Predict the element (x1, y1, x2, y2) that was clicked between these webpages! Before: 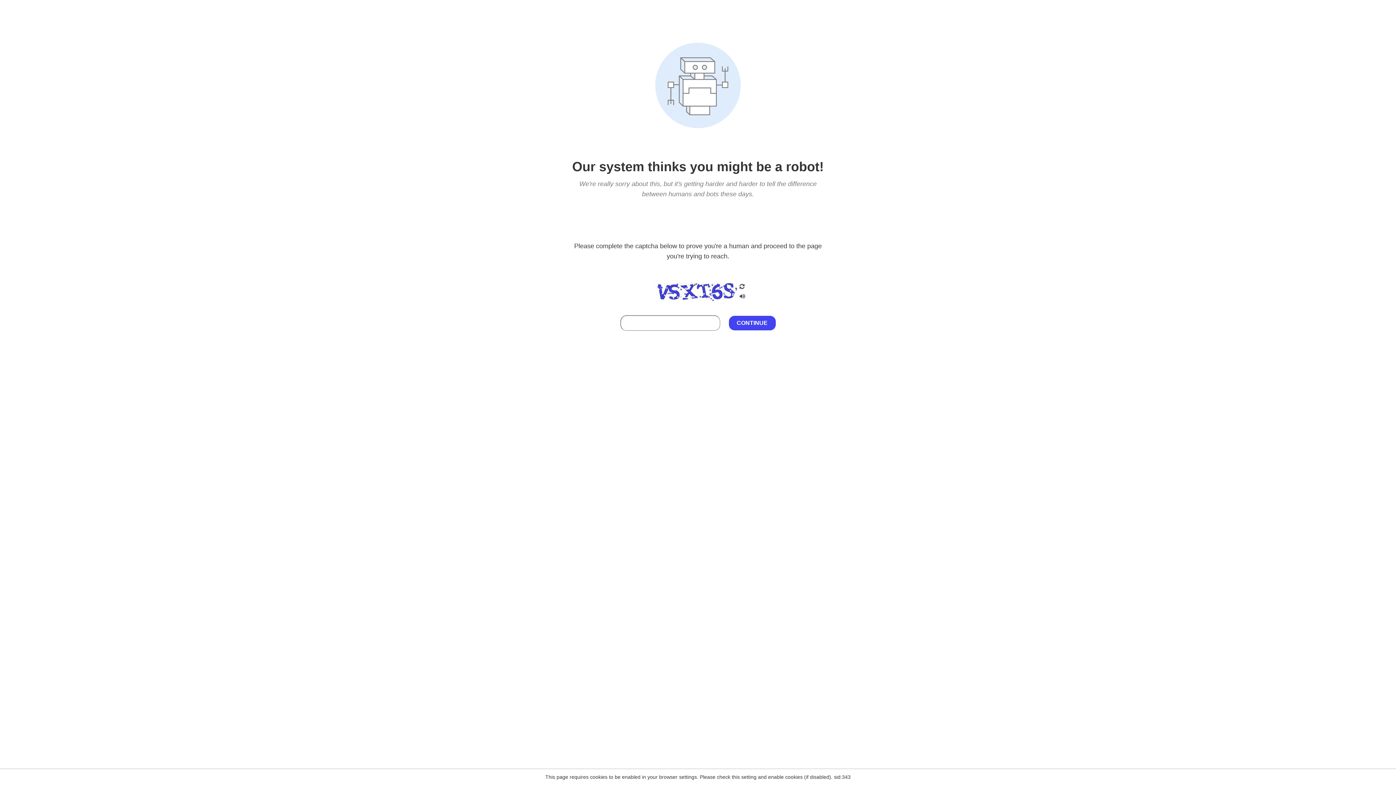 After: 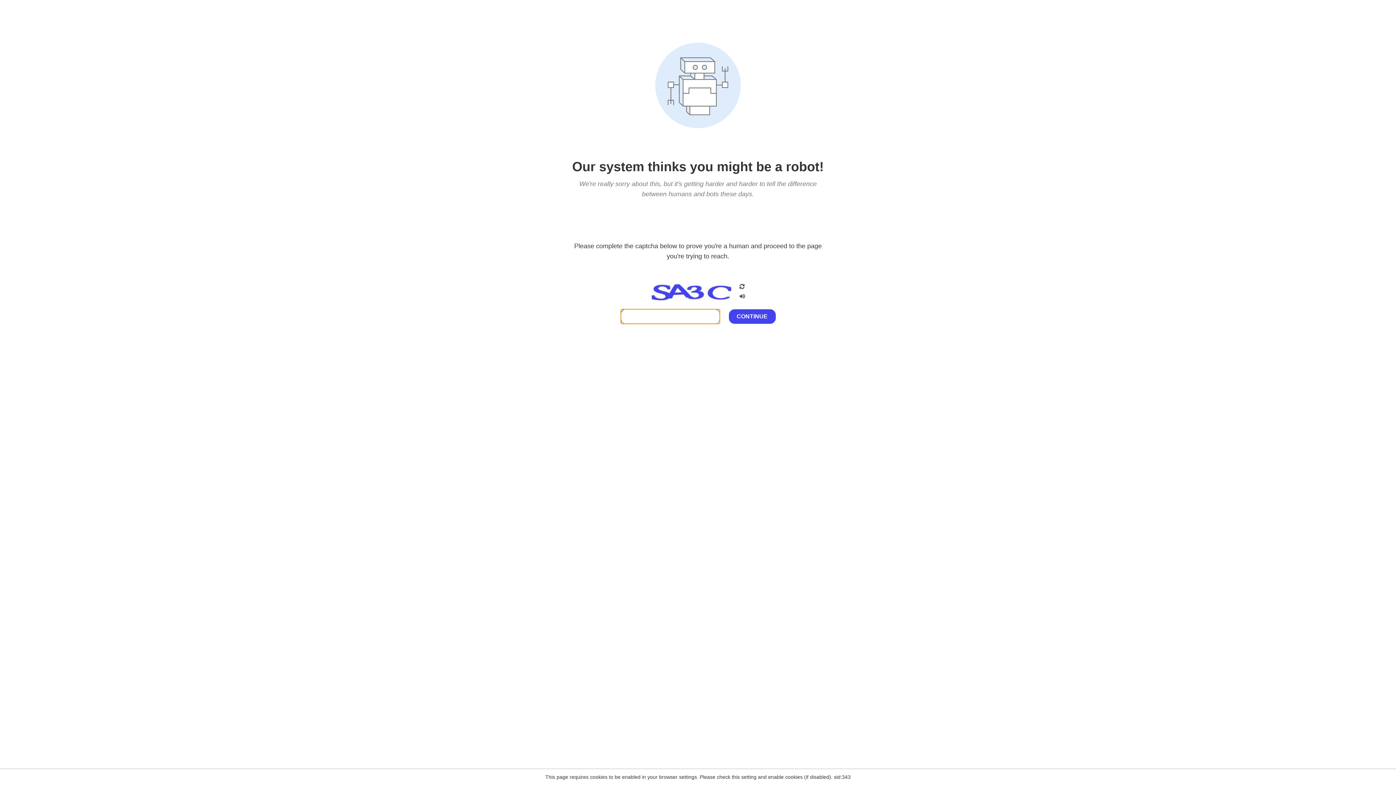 Action: bbox: (738, 282, 746, 292)